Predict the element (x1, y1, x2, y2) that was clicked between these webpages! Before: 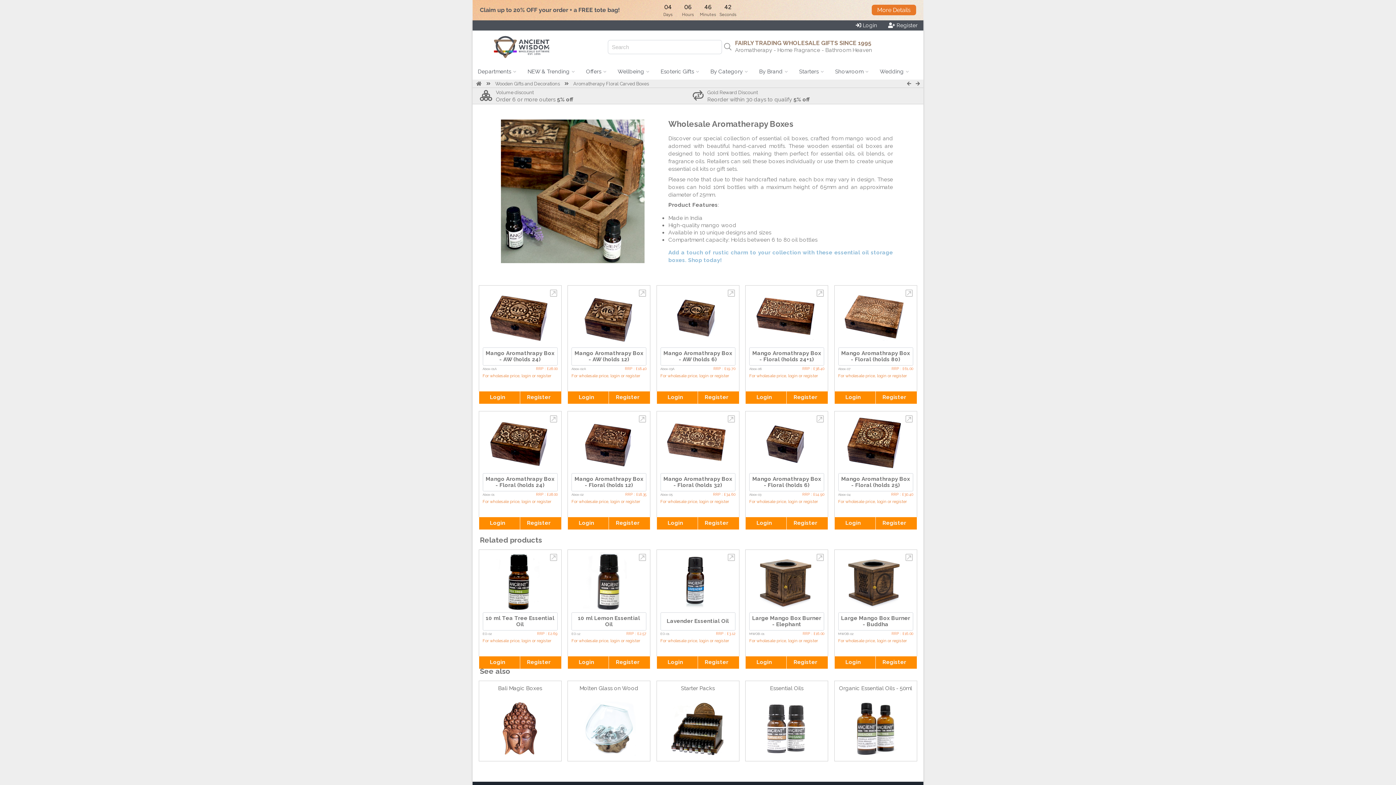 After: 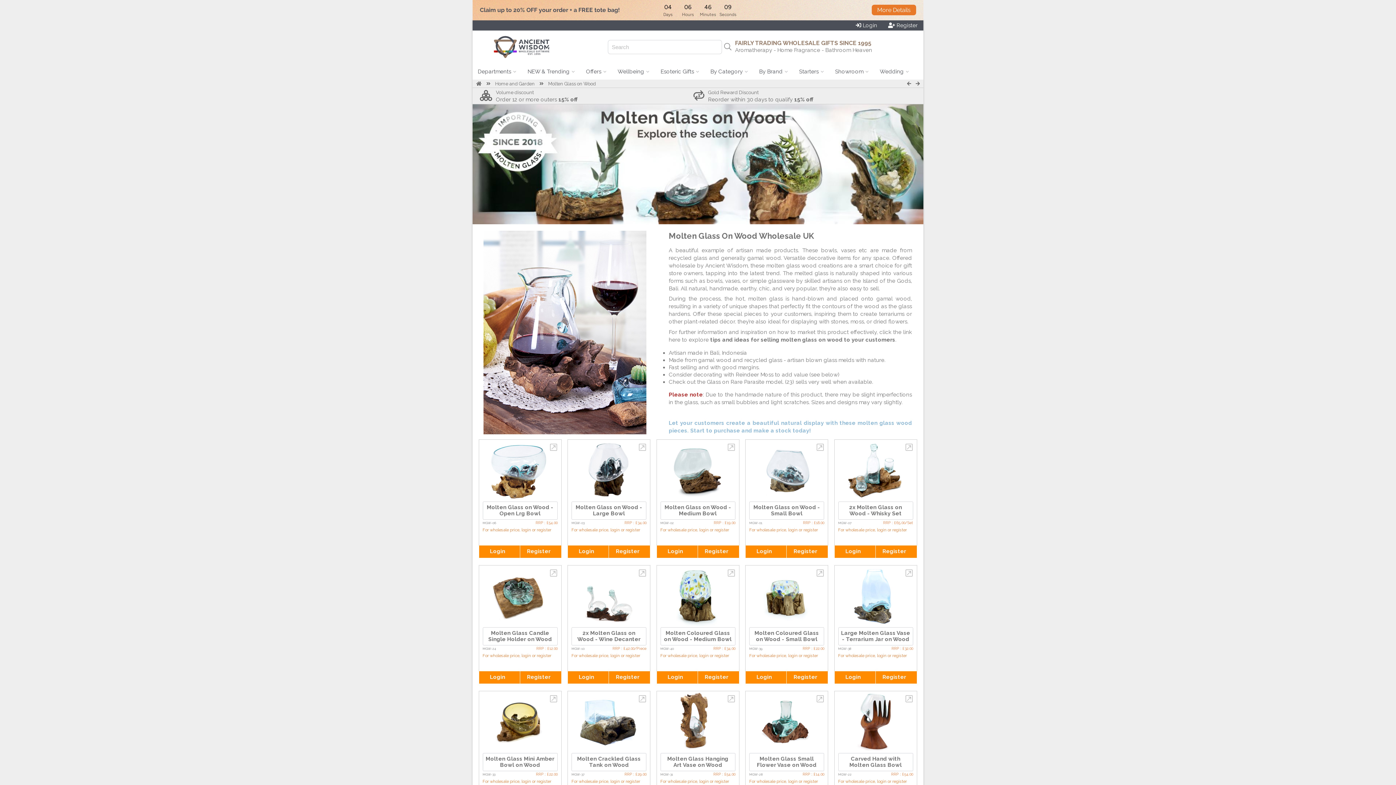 Action: bbox: (579, 685, 638, 691) label: Molten Glass on Wood